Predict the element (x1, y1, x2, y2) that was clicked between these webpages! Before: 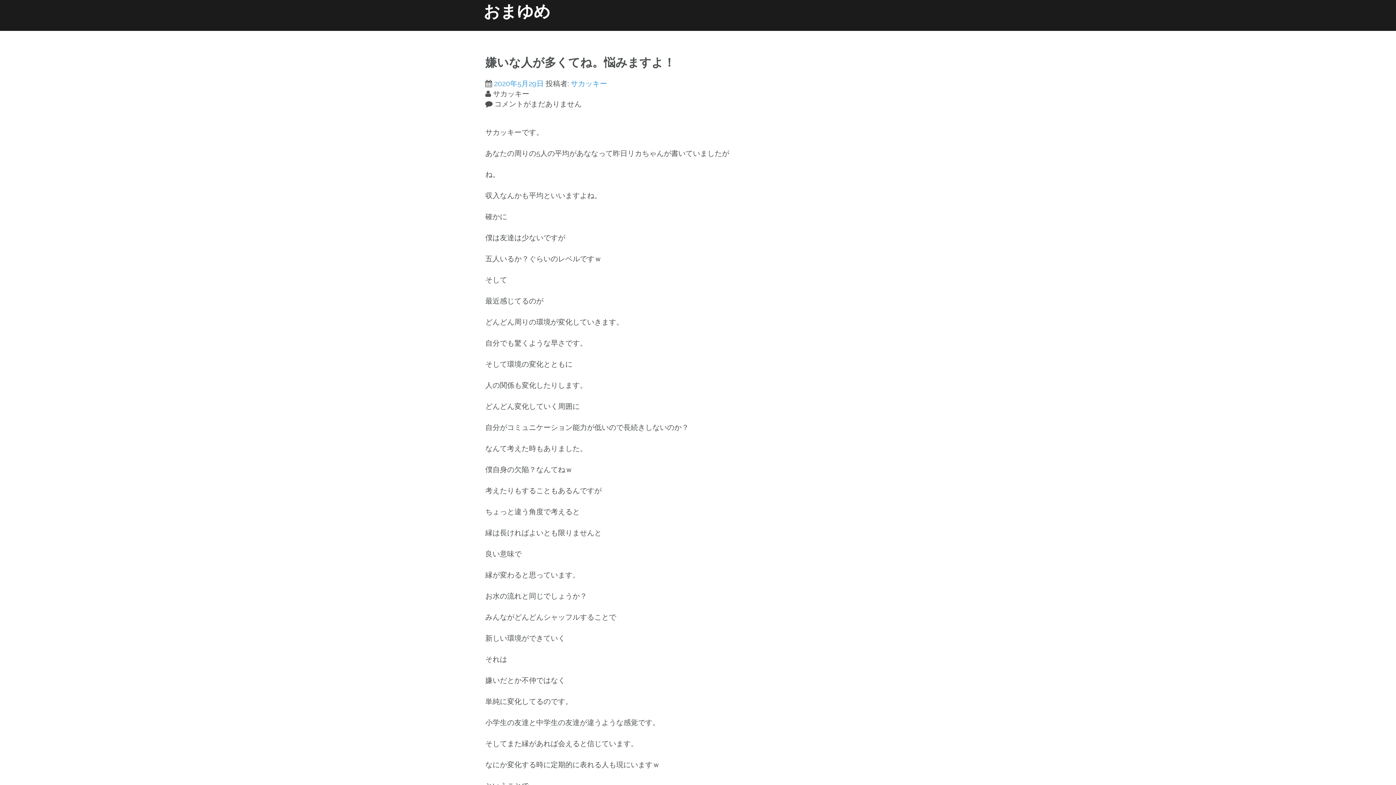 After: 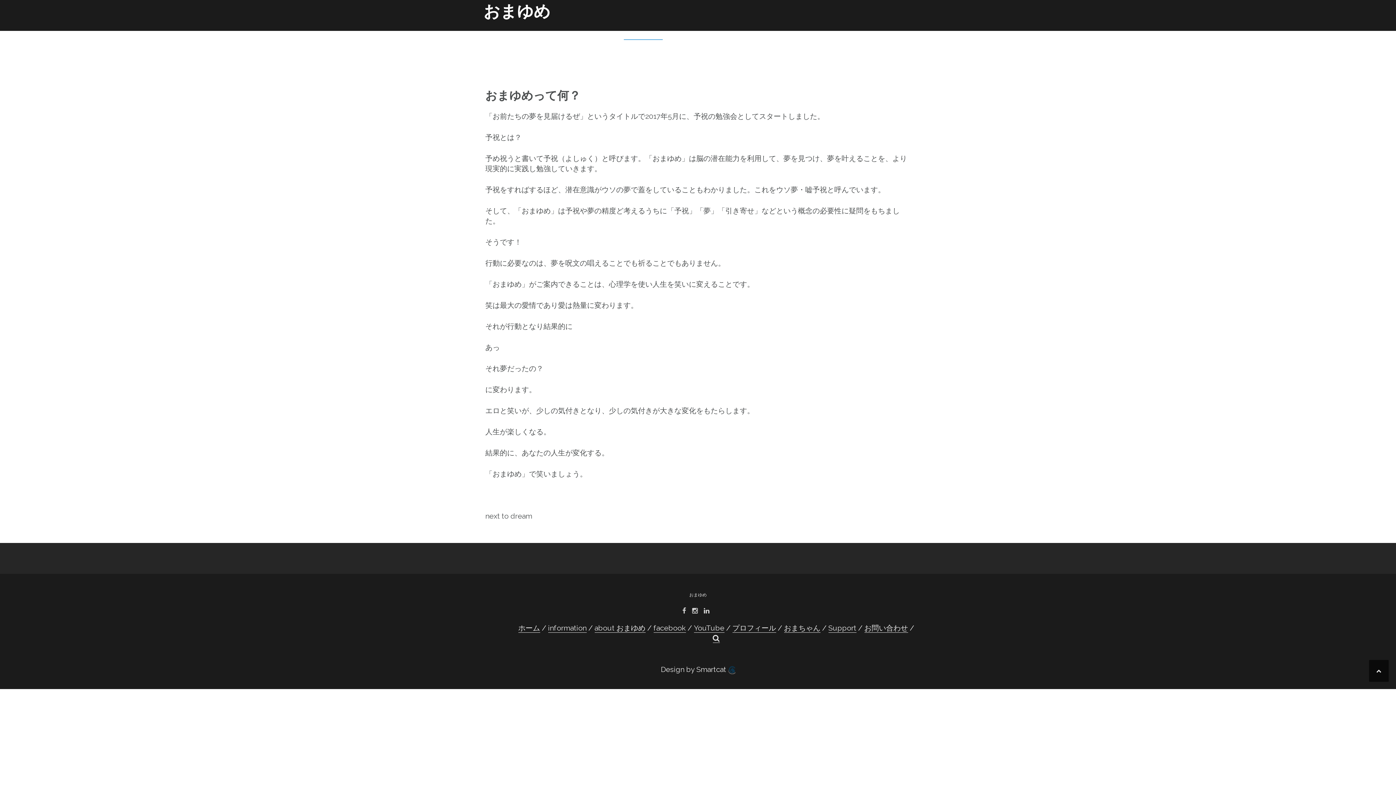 Action: label: about おまゆめ bbox: (624, 30, 662, 39)